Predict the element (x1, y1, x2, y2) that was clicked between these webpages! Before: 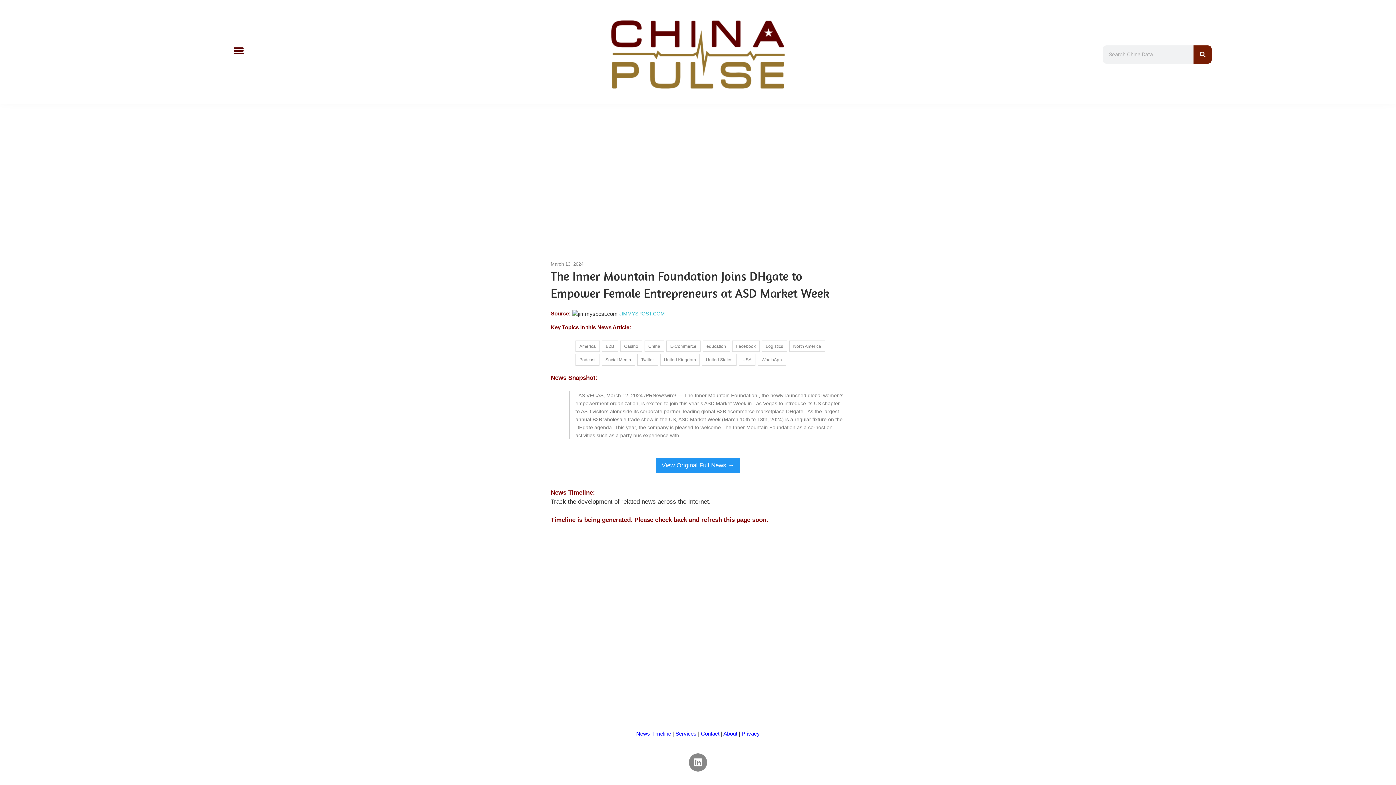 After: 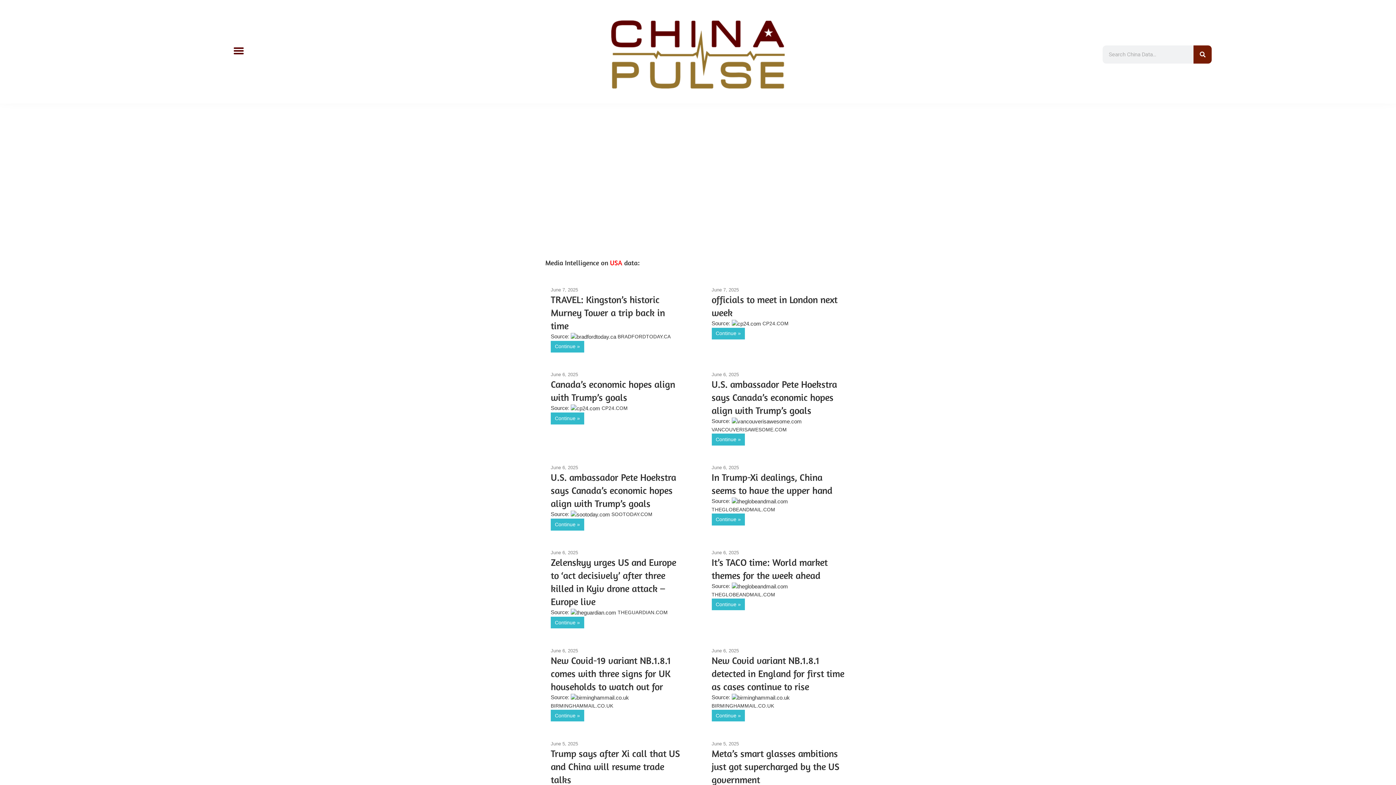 Action: label: USA bbox: (738, 354, 755, 365)